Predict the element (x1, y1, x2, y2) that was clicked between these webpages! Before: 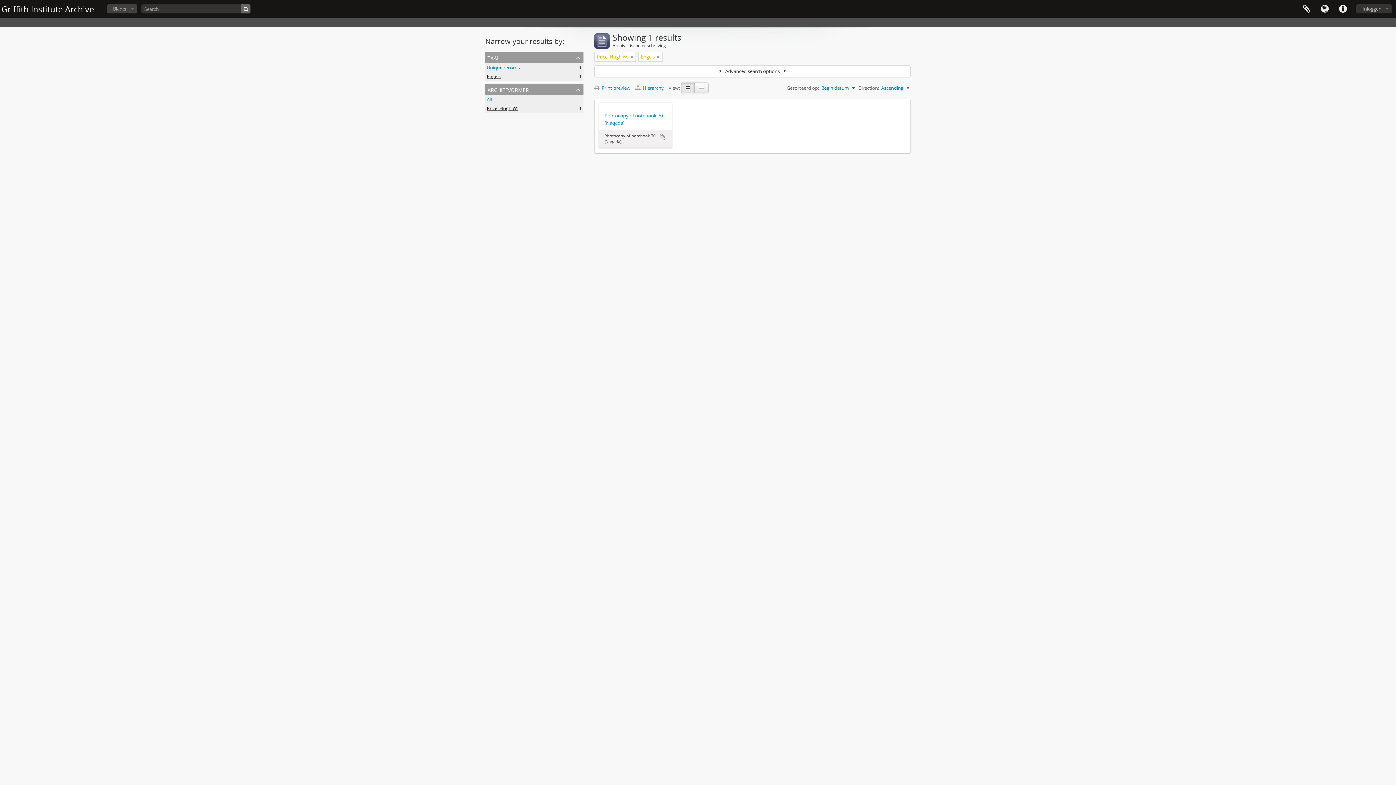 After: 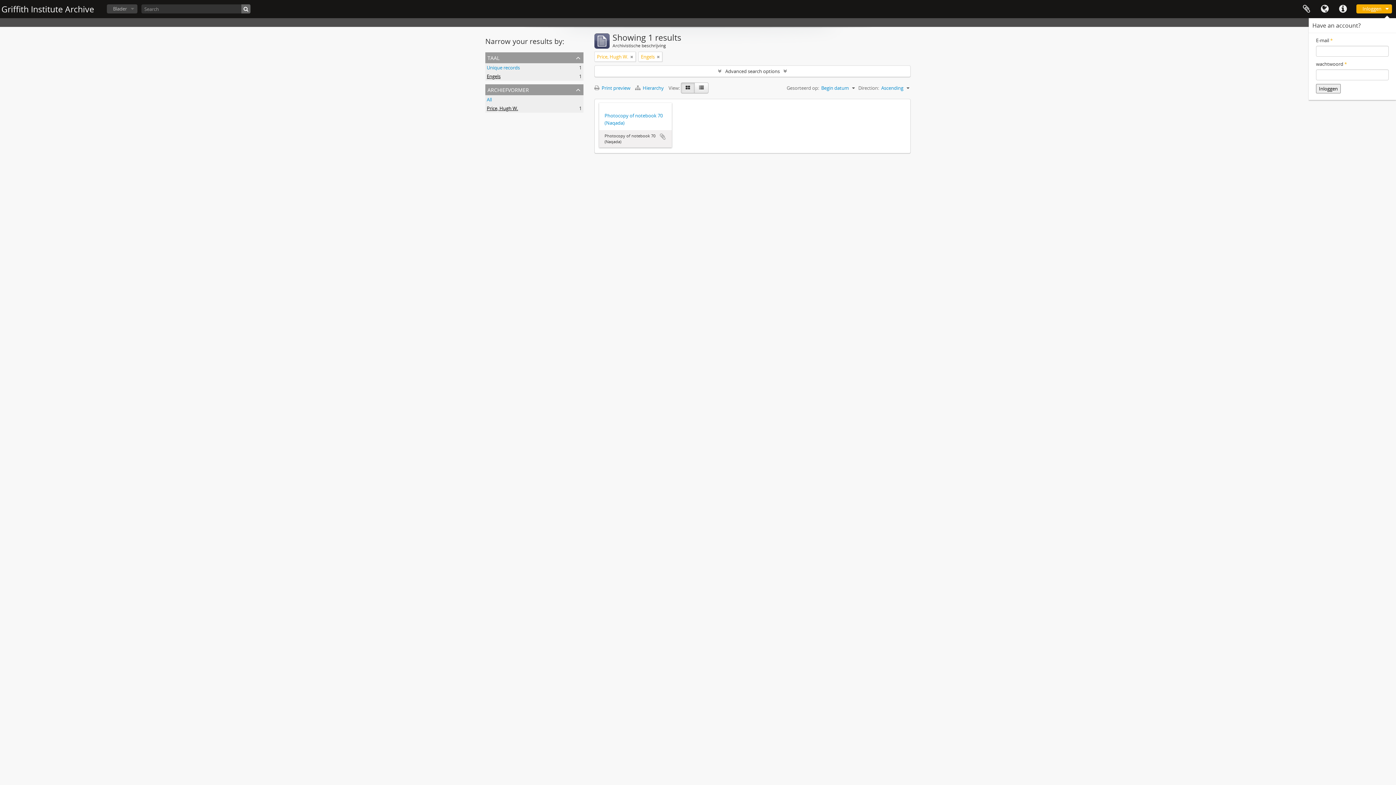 Action: label: Inloggen bbox: (1356, 4, 1392, 13)